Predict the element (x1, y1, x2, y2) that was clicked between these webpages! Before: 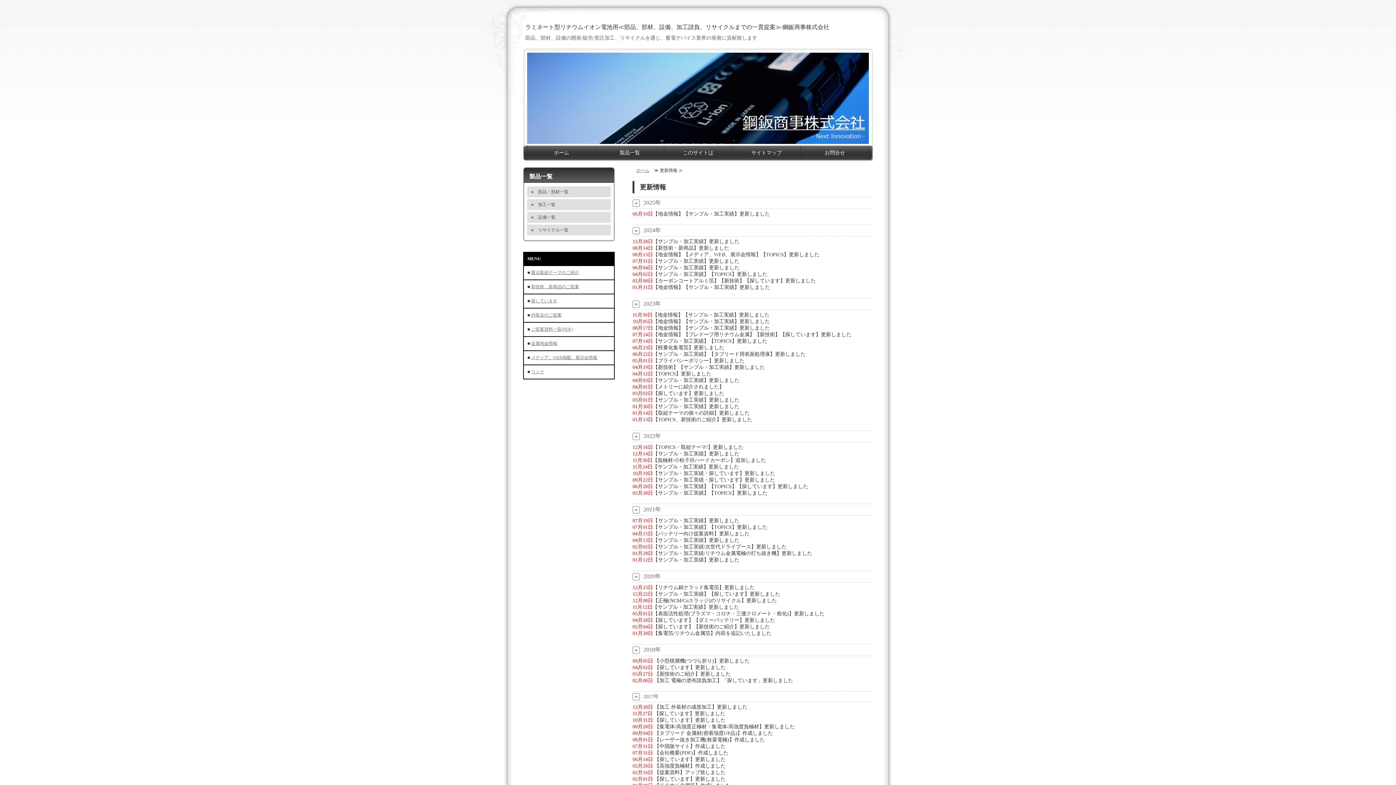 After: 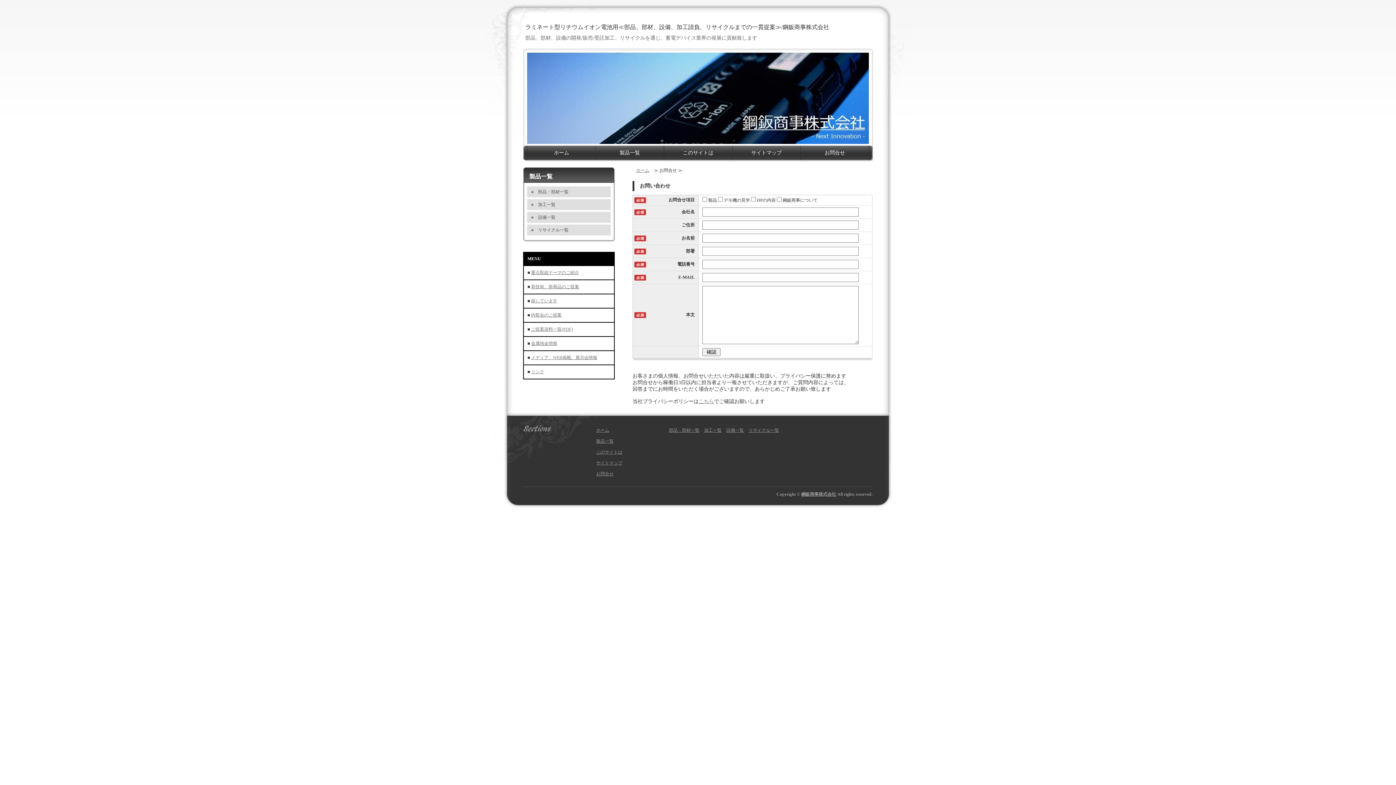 Action: label: お問合せ bbox: (800, 145, 869, 160)